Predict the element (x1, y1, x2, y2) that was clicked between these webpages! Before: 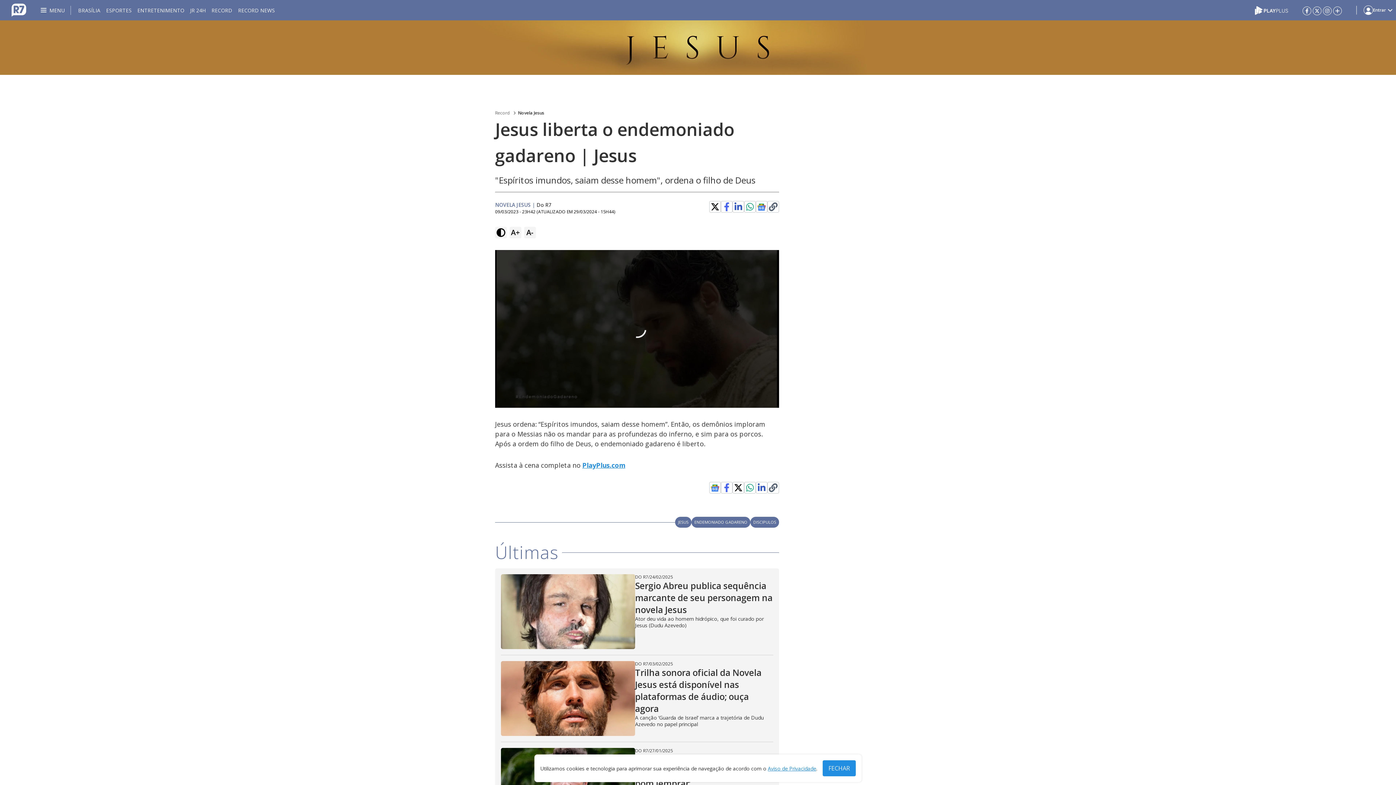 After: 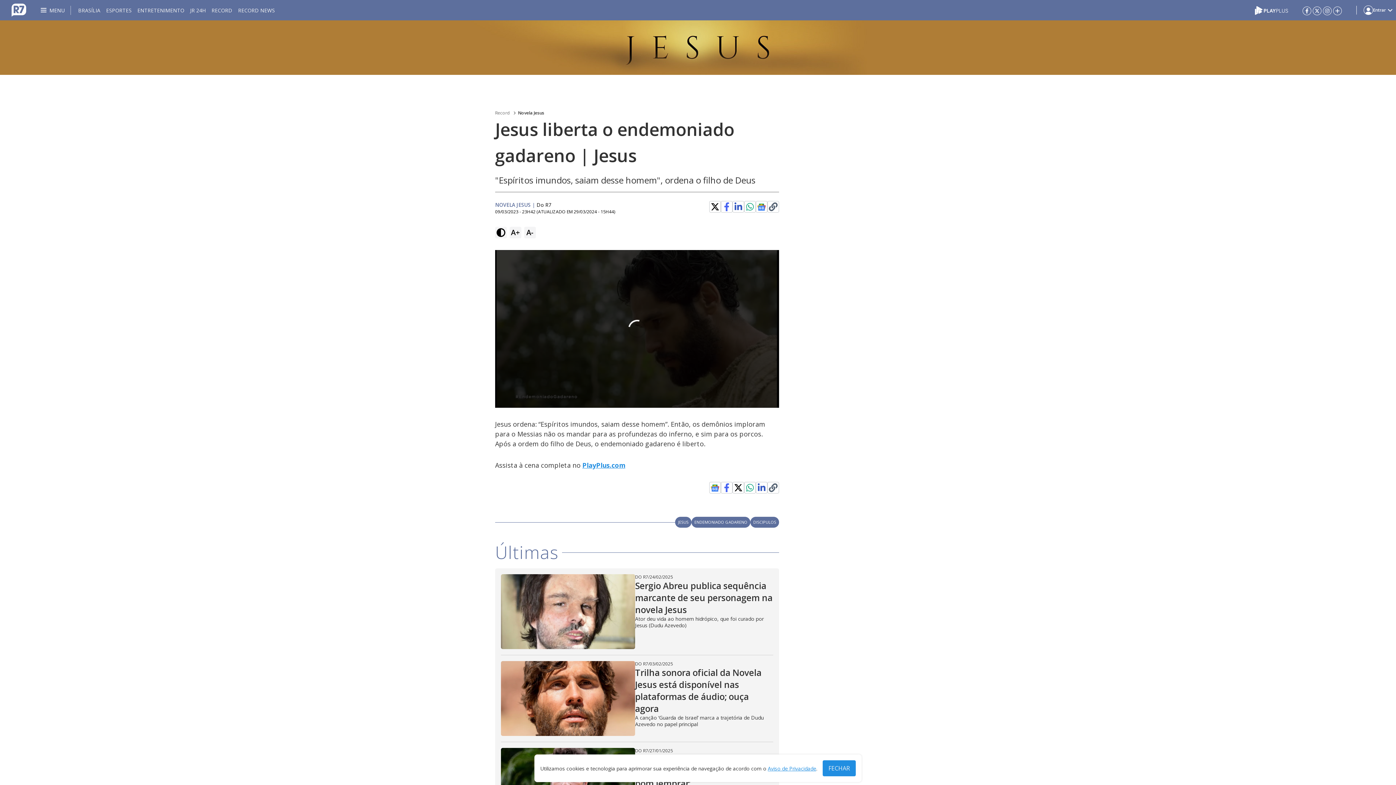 Action: bbox: (1302, 6, 1311, 14)